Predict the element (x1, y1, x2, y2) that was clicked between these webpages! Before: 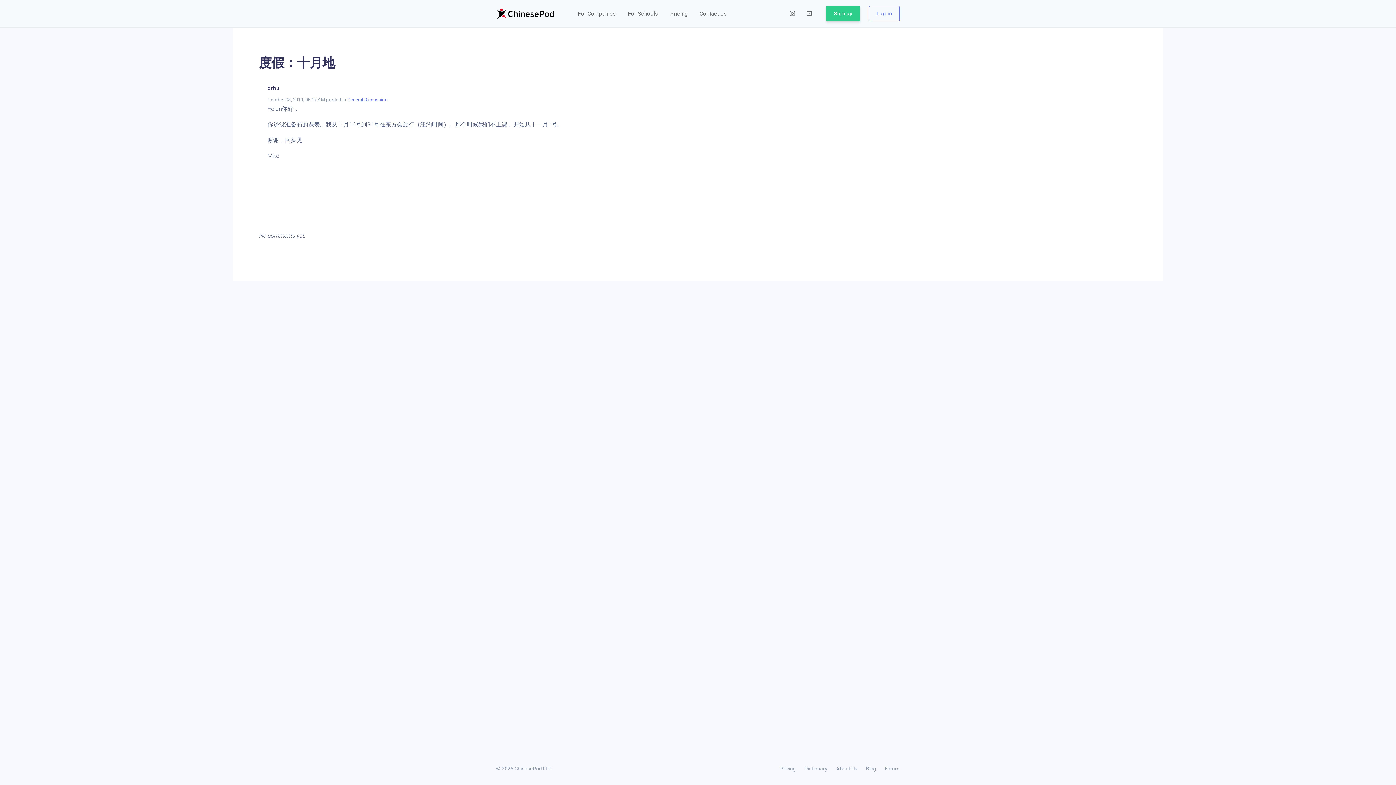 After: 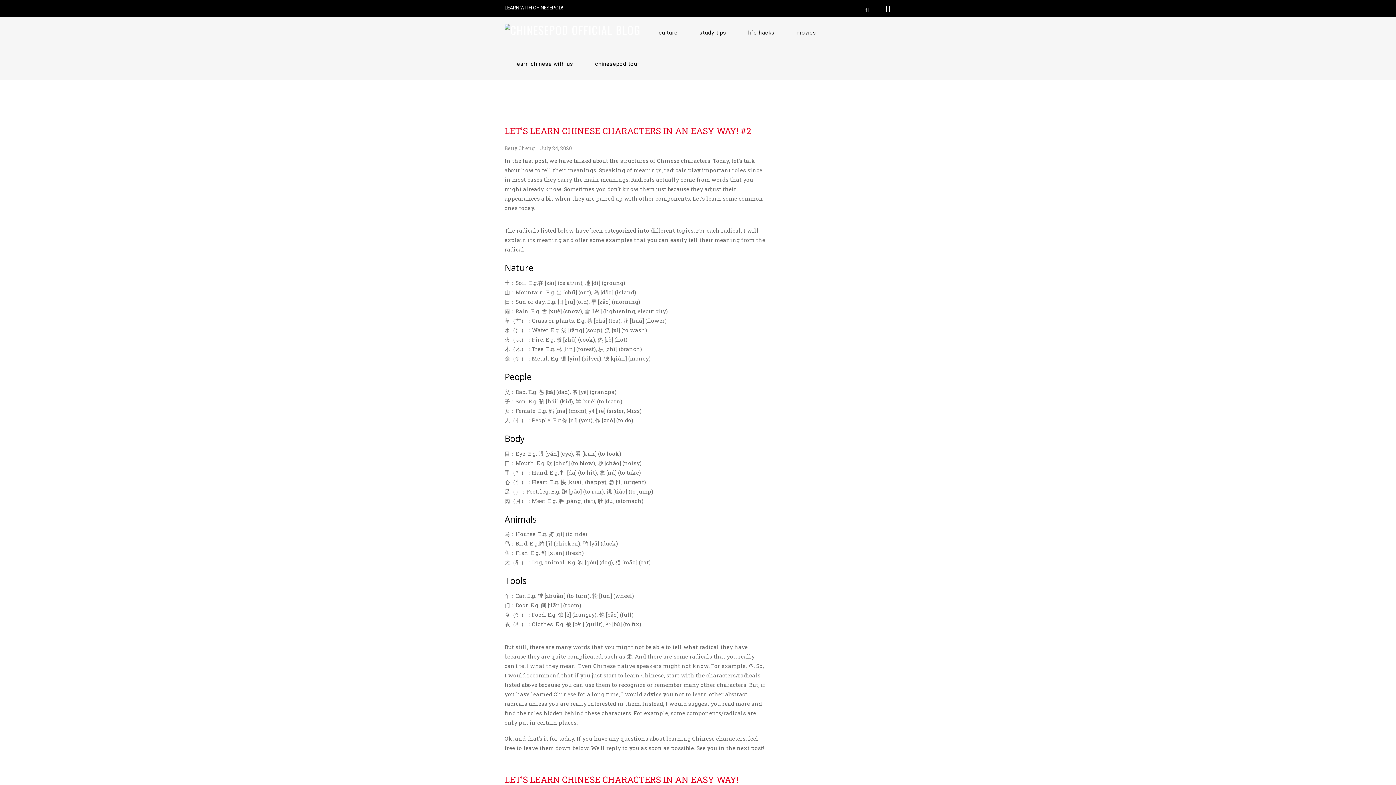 Action: label: Blog bbox: (861, 764, 880, 774)